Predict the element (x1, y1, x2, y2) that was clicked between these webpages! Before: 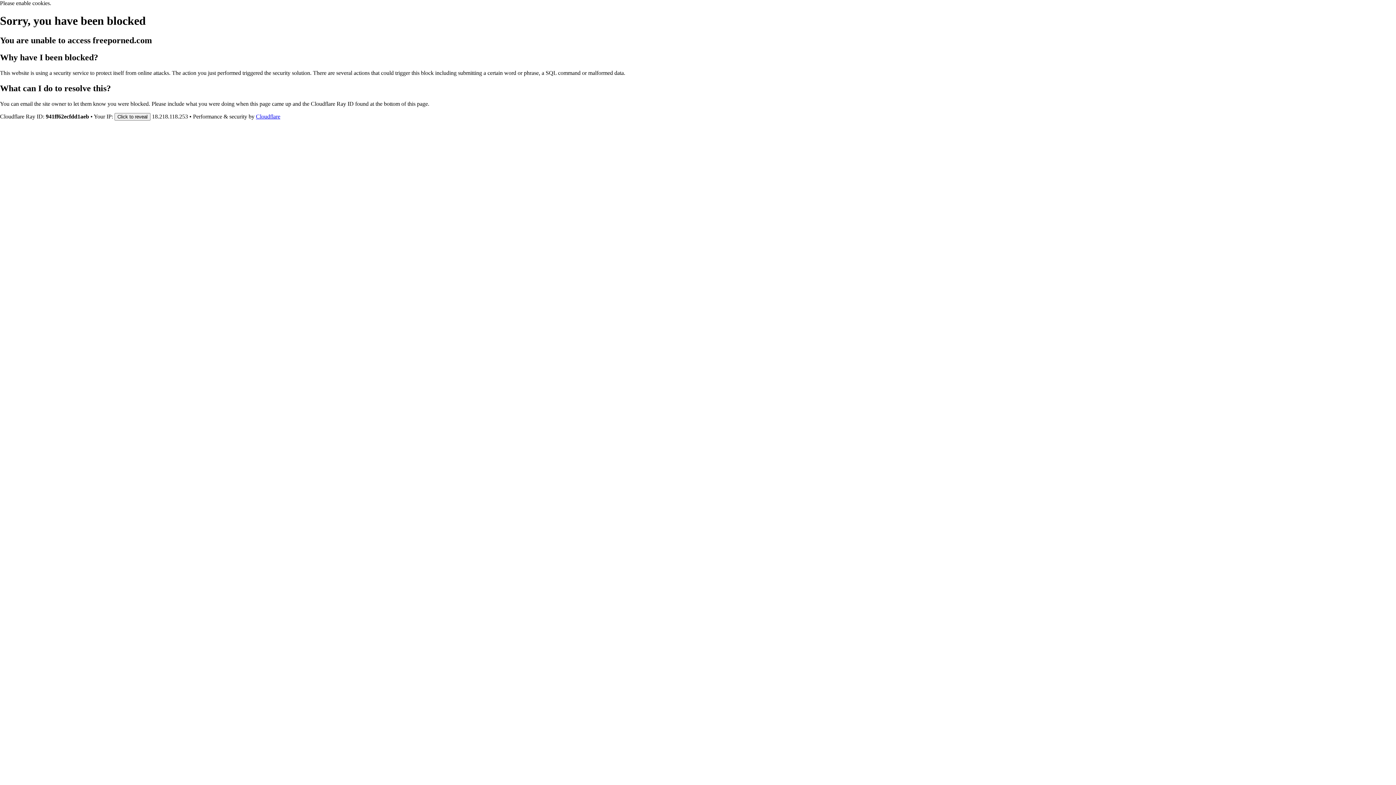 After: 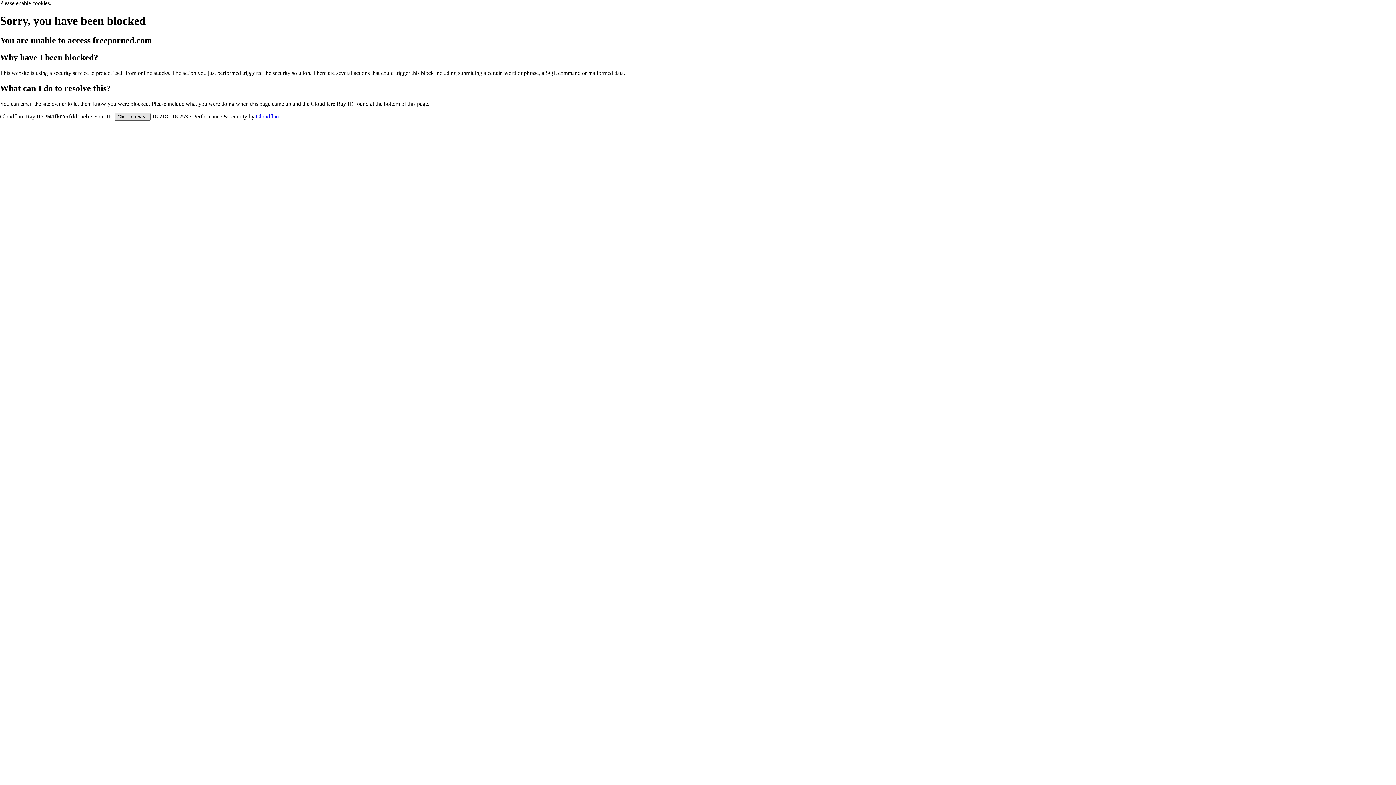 Action: bbox: (114, 112, 150, 120) label: Click to reveal